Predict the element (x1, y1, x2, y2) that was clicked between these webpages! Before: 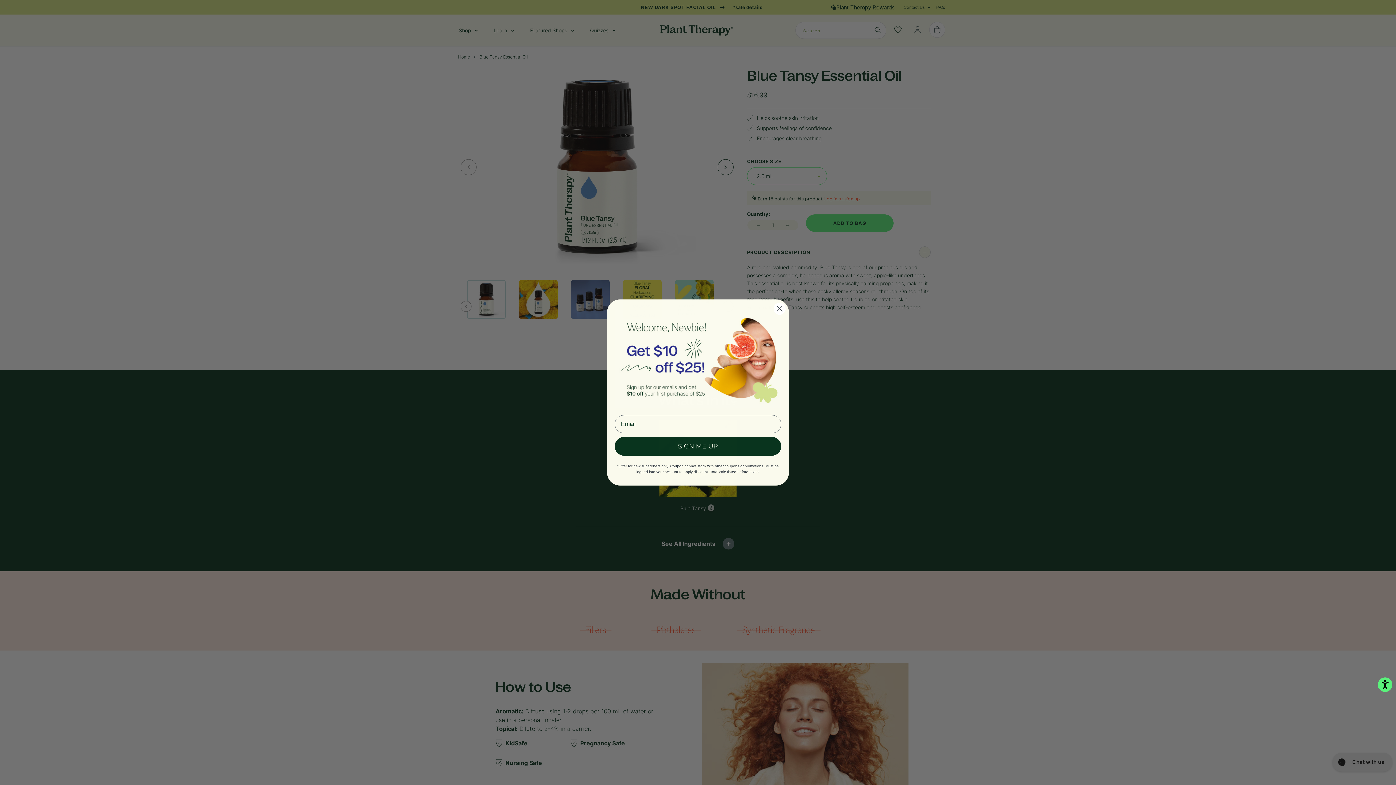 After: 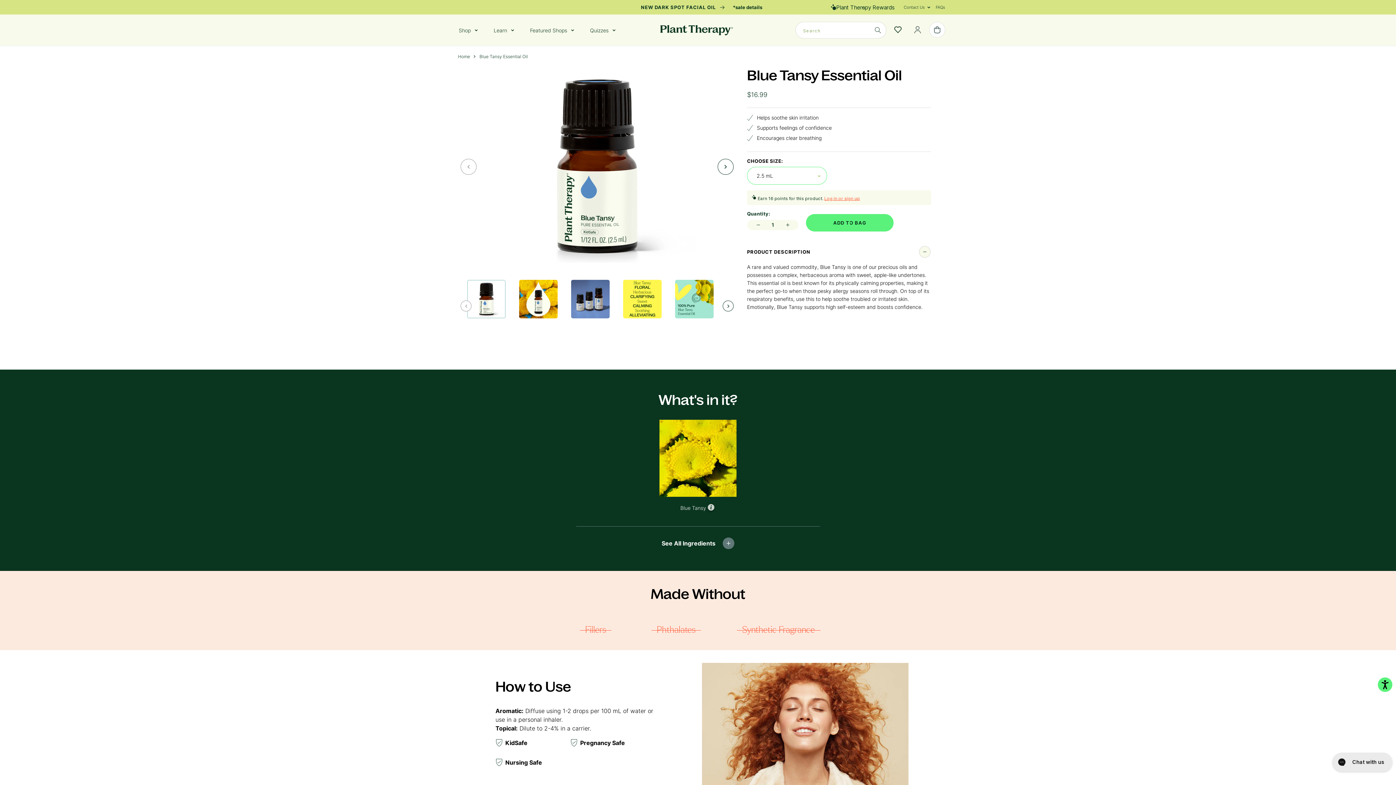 Action: label: Close dialog bbox: (773, 302, 786, 315)